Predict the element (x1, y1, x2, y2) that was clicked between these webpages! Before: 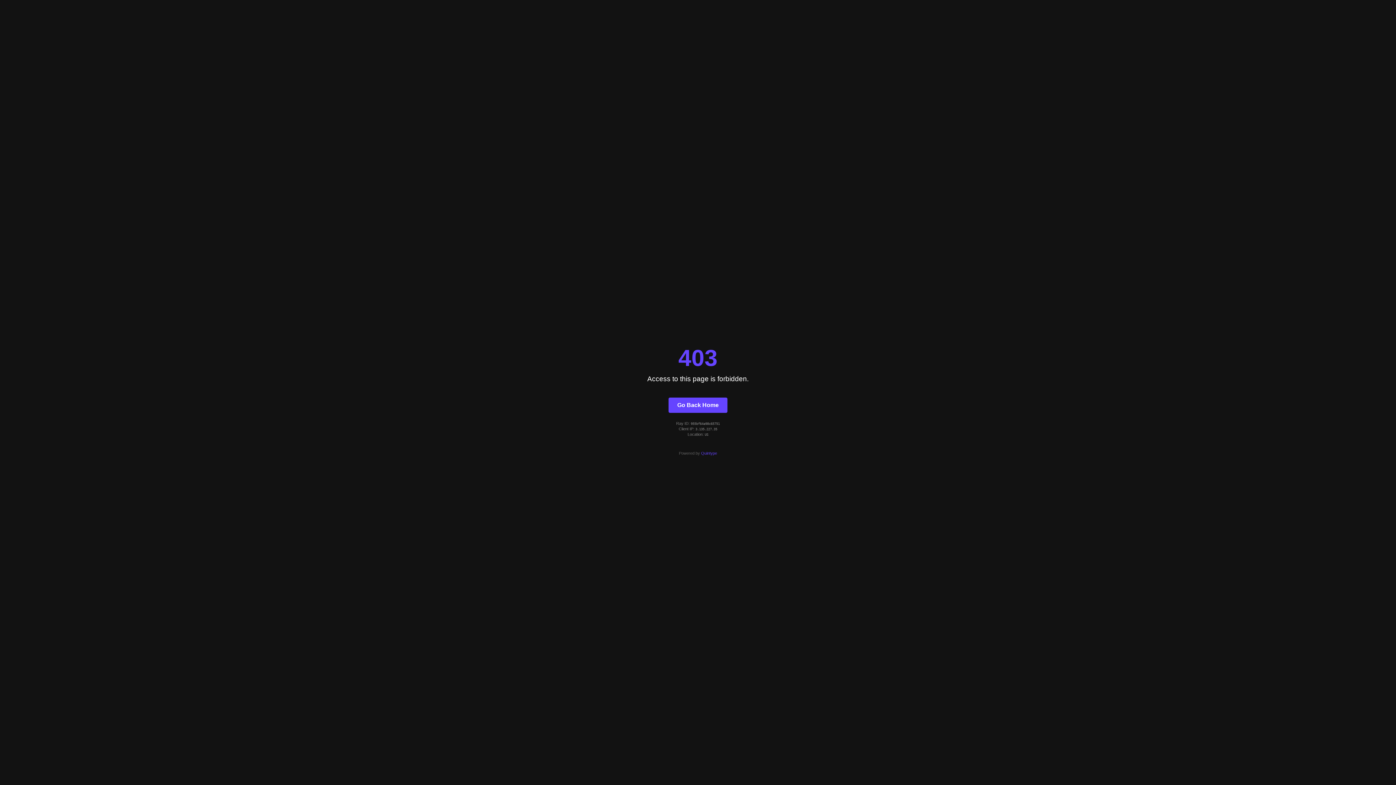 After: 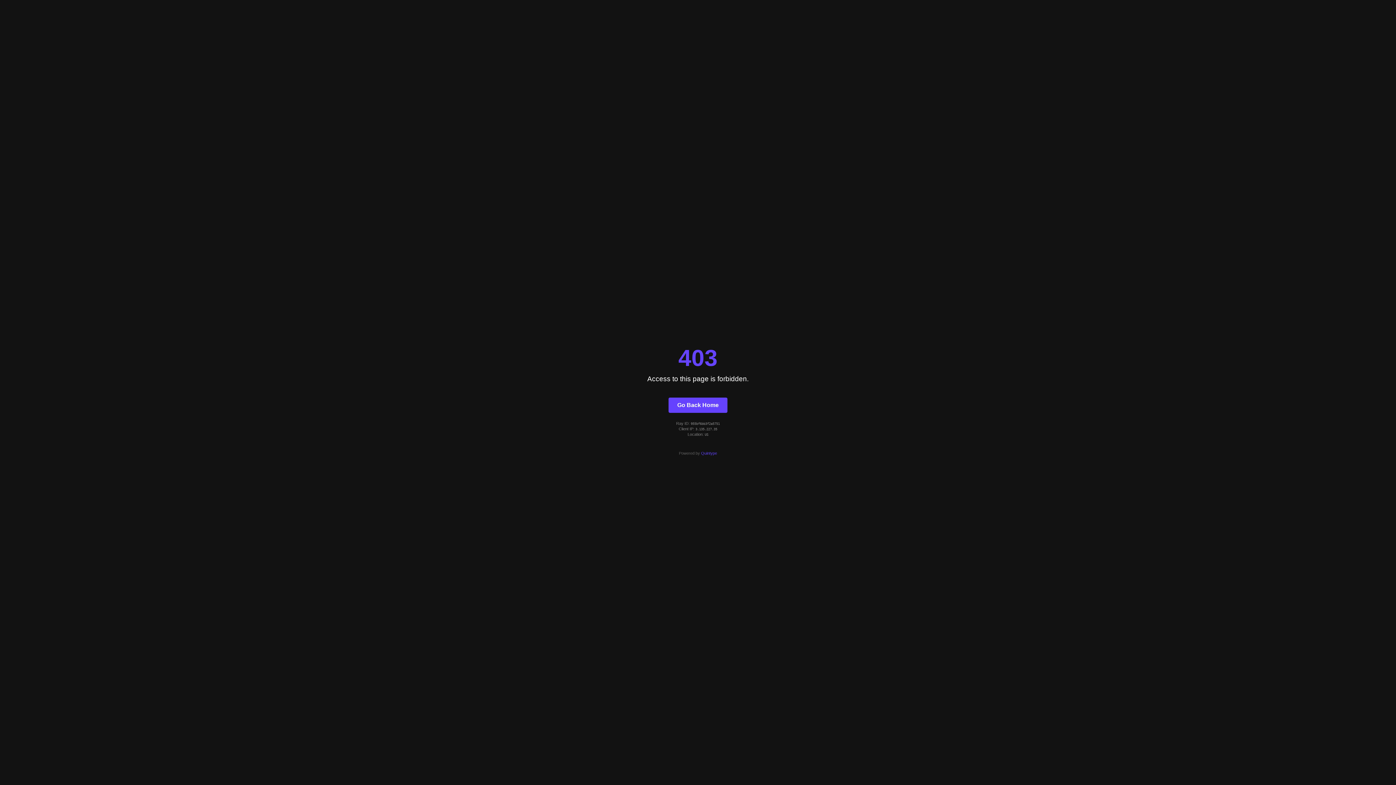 Action: label: Go Back Home bbox: (668, 397, 727, 412)